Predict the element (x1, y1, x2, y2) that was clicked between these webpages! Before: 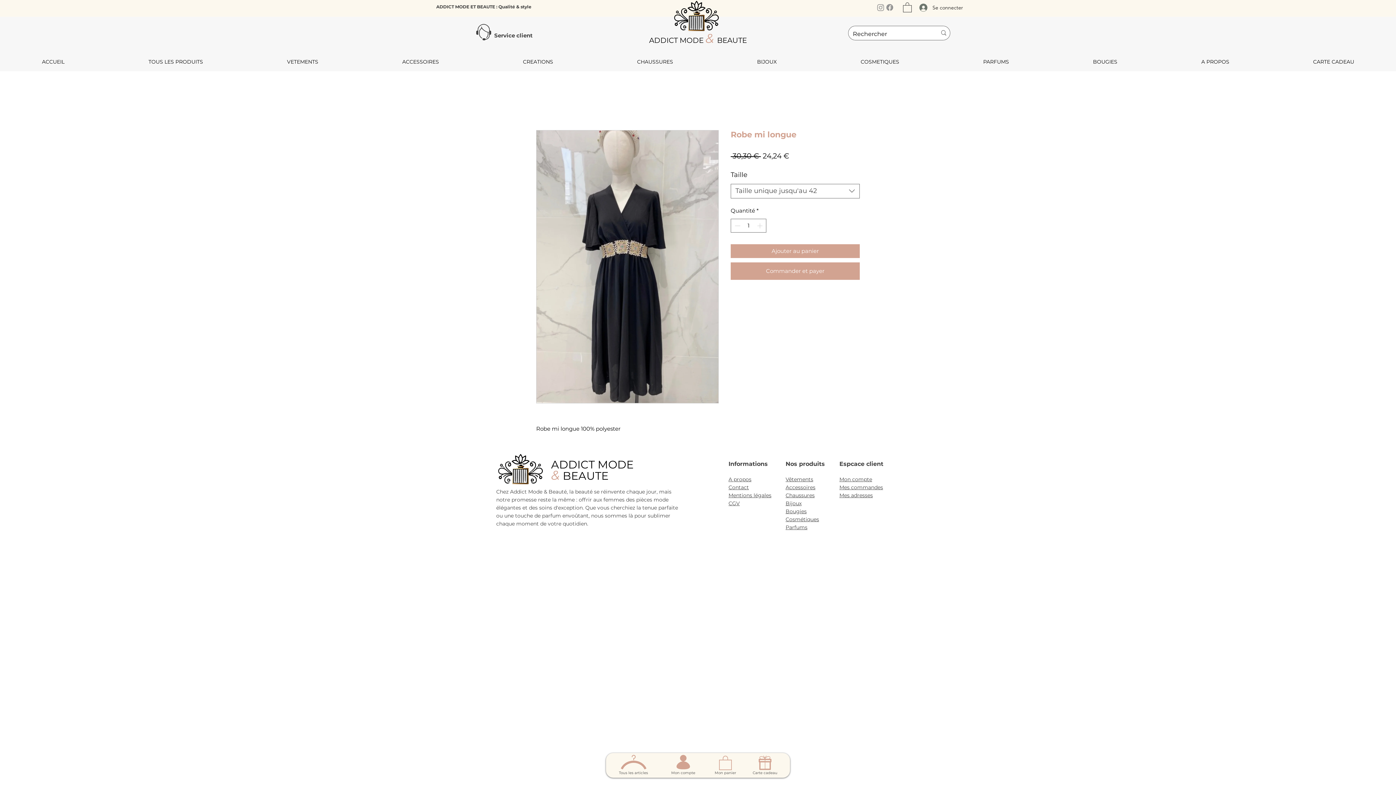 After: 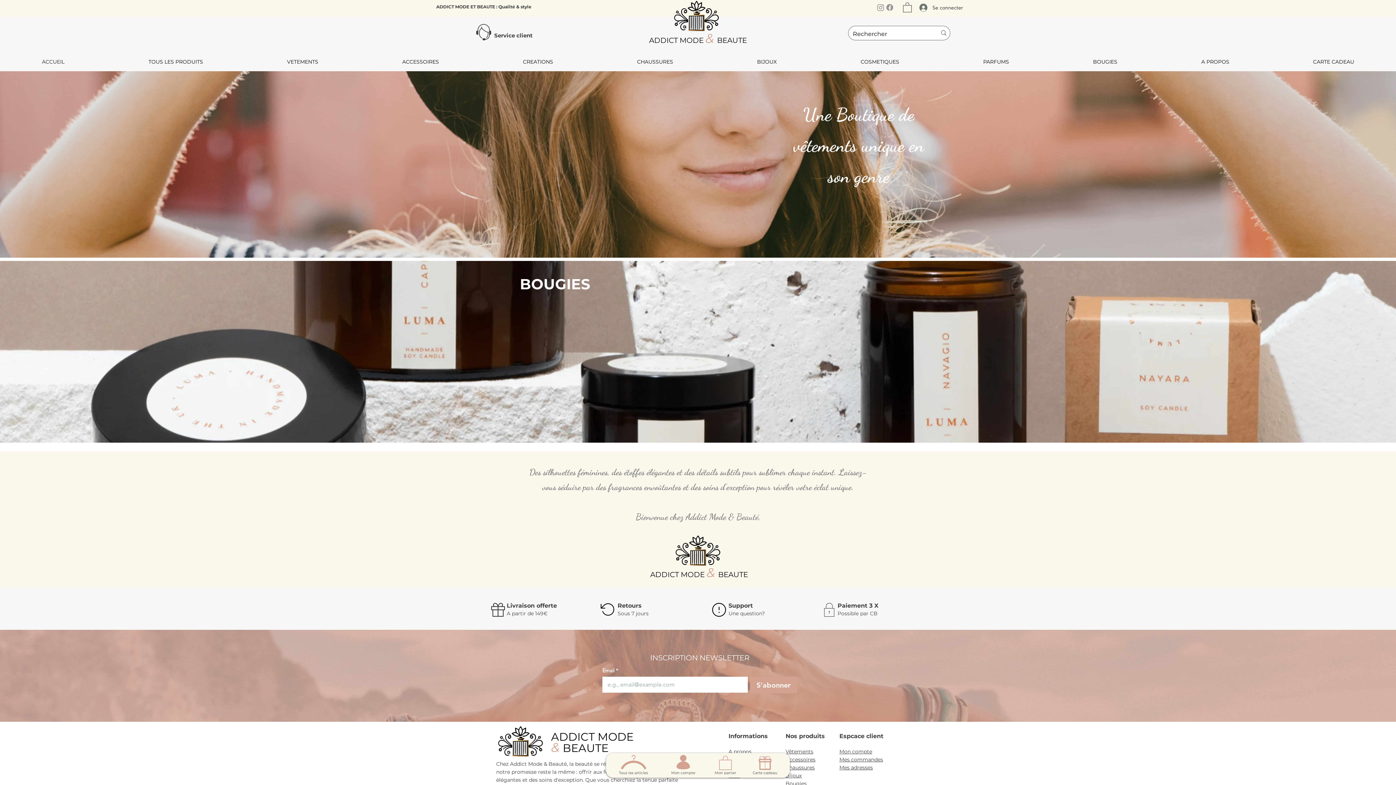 Action: bbox: (436, 4, 531, 9) label: ADDICT MODE ET BEAUTE : Qualité & style